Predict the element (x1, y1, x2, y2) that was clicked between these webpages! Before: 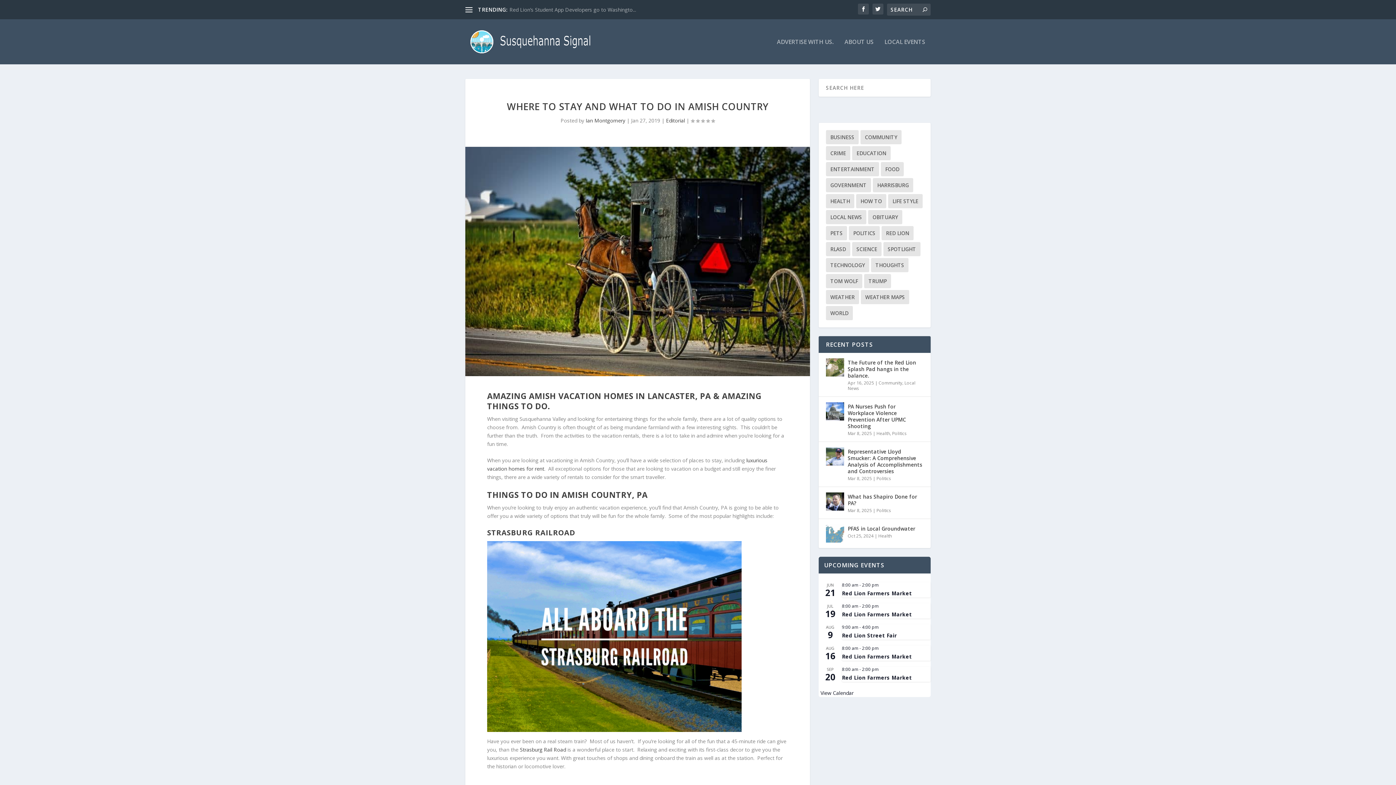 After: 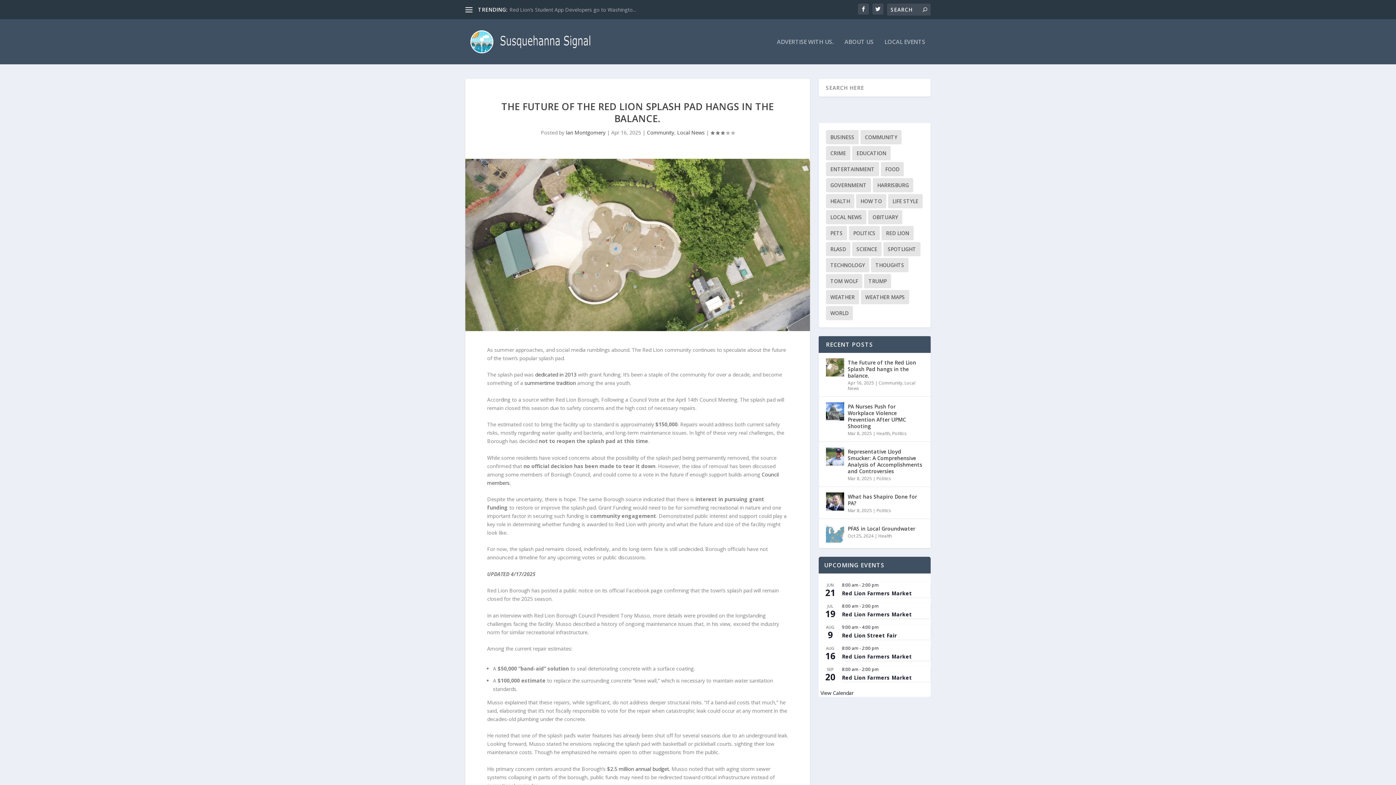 Action: bbox: (848, 358, 923, 380) label: The Future of the Red Lion Splash Pad hangs in the balance.